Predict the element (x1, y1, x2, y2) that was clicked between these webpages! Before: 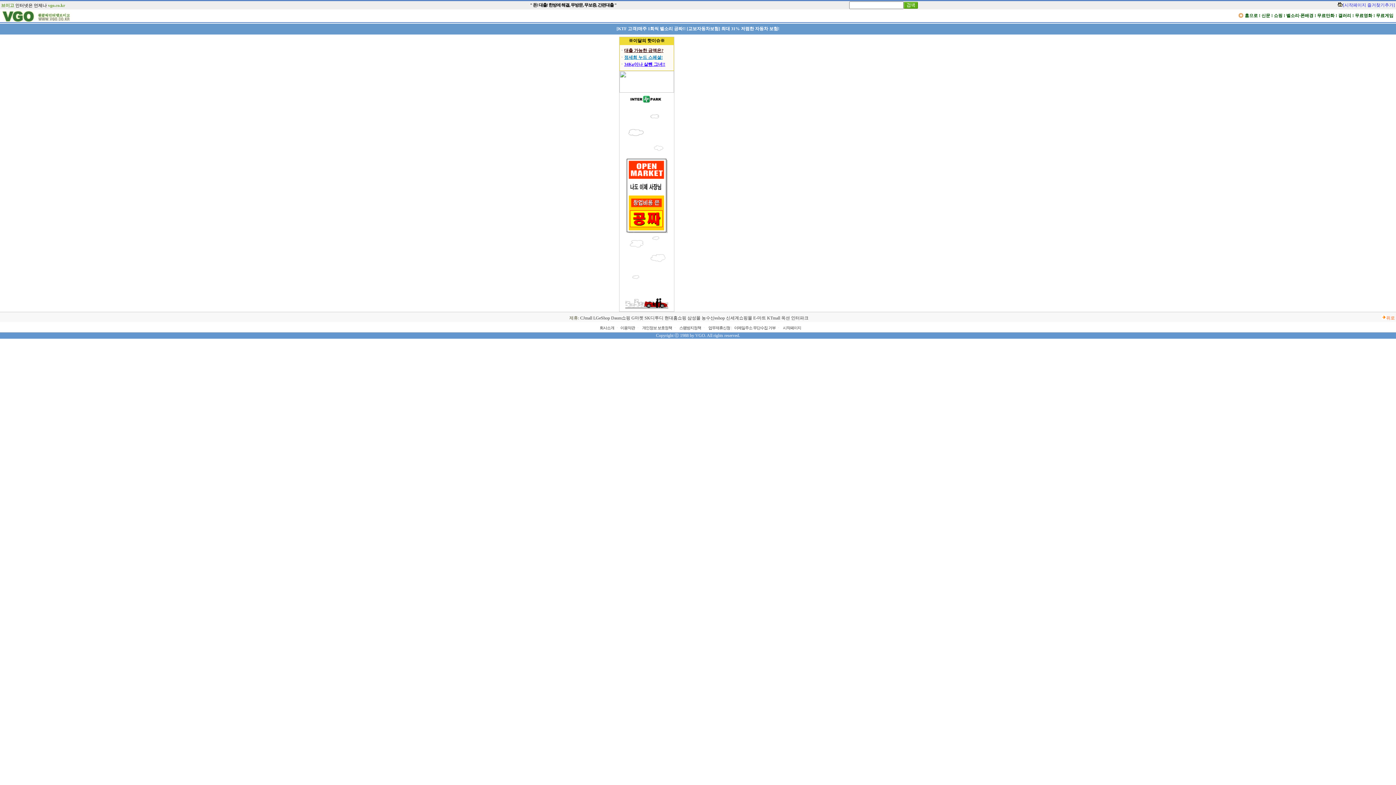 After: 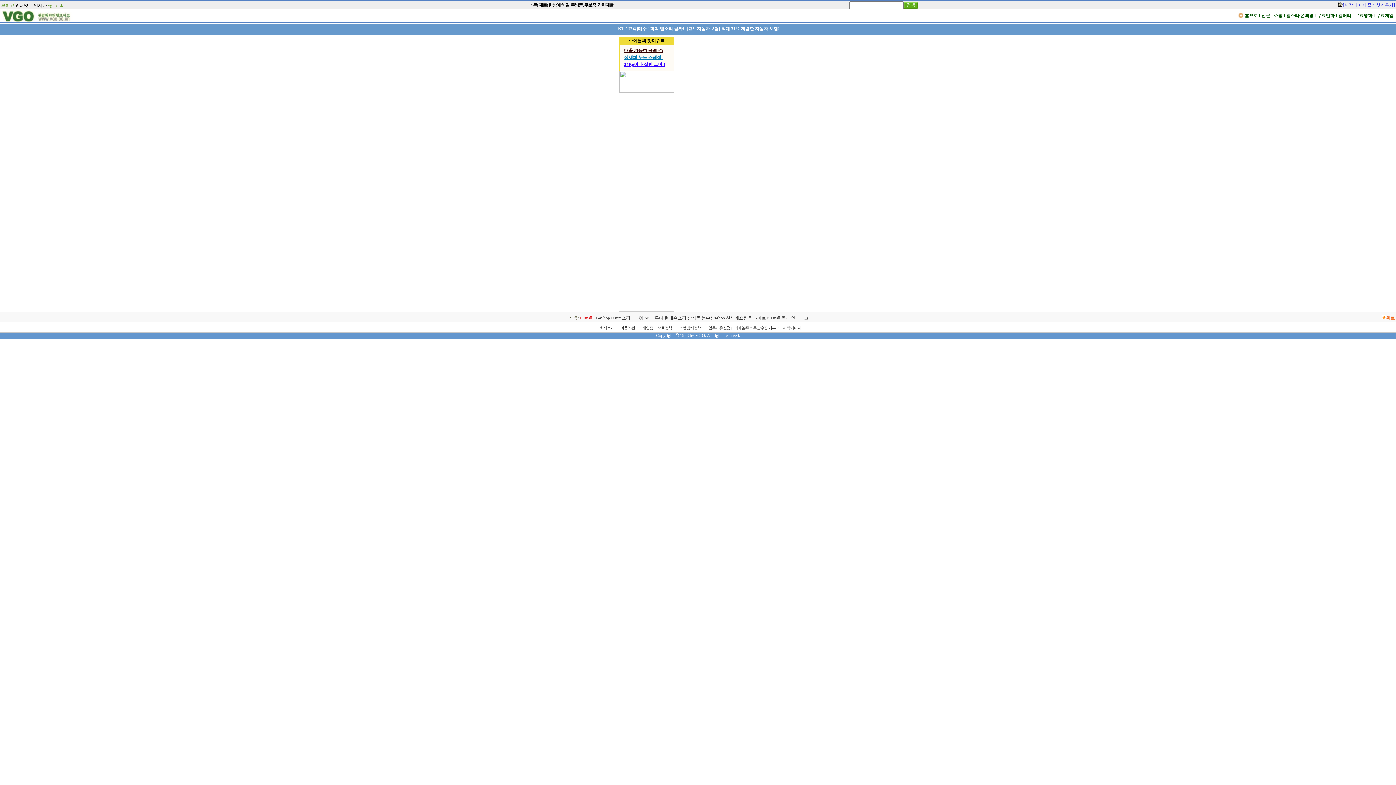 Action: label: CJmall bbox: (580, 315, 592, 320)